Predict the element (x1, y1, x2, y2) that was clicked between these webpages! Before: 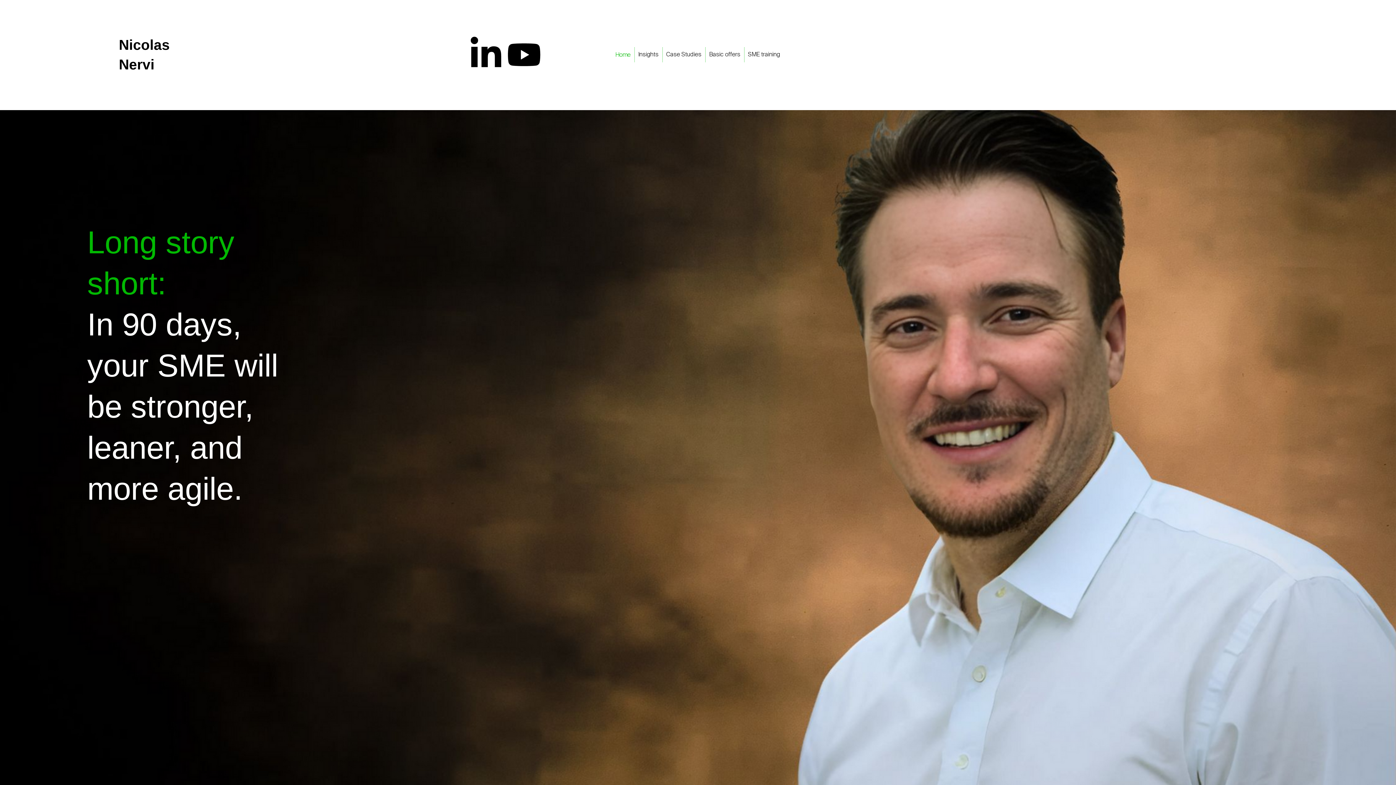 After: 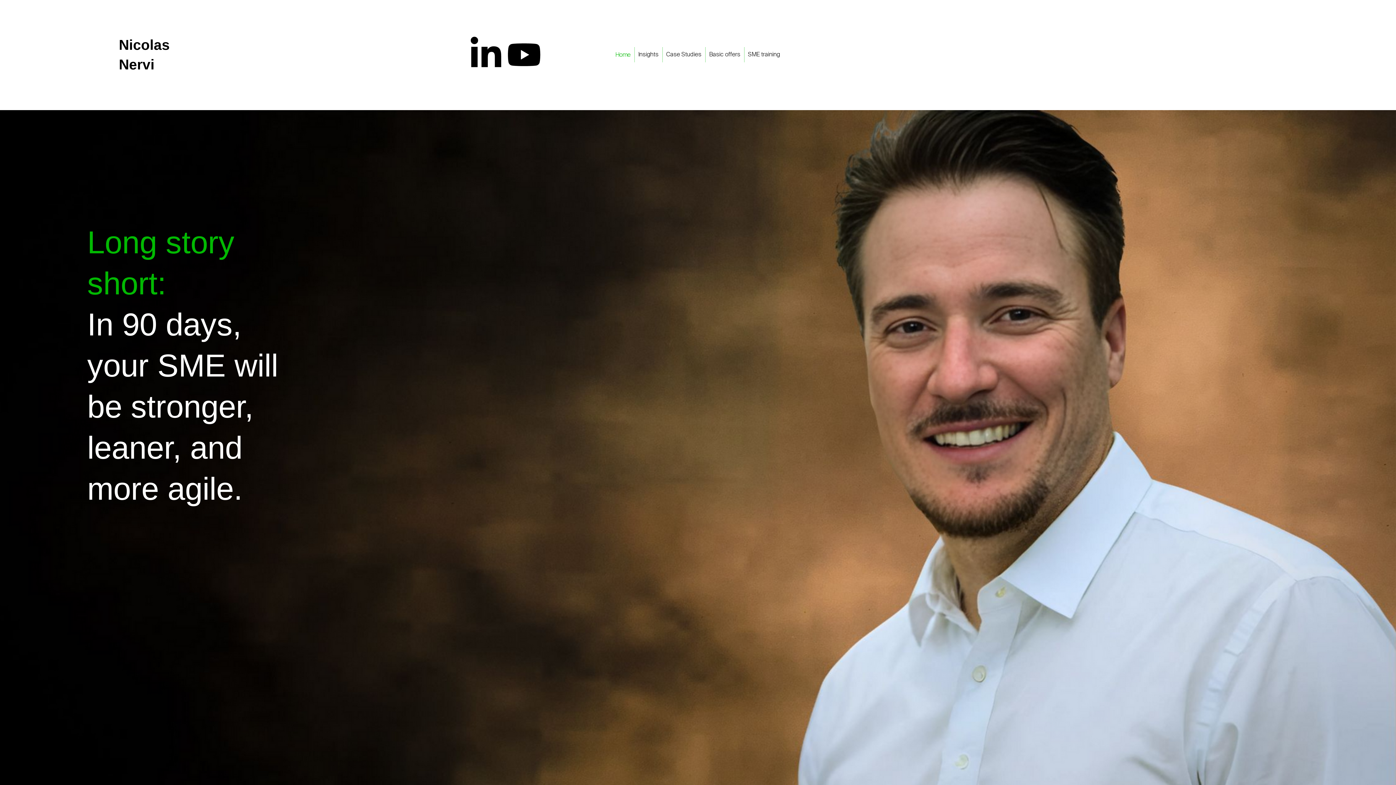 Action: bbox: (505, 35, 543, 73) label: Youtube